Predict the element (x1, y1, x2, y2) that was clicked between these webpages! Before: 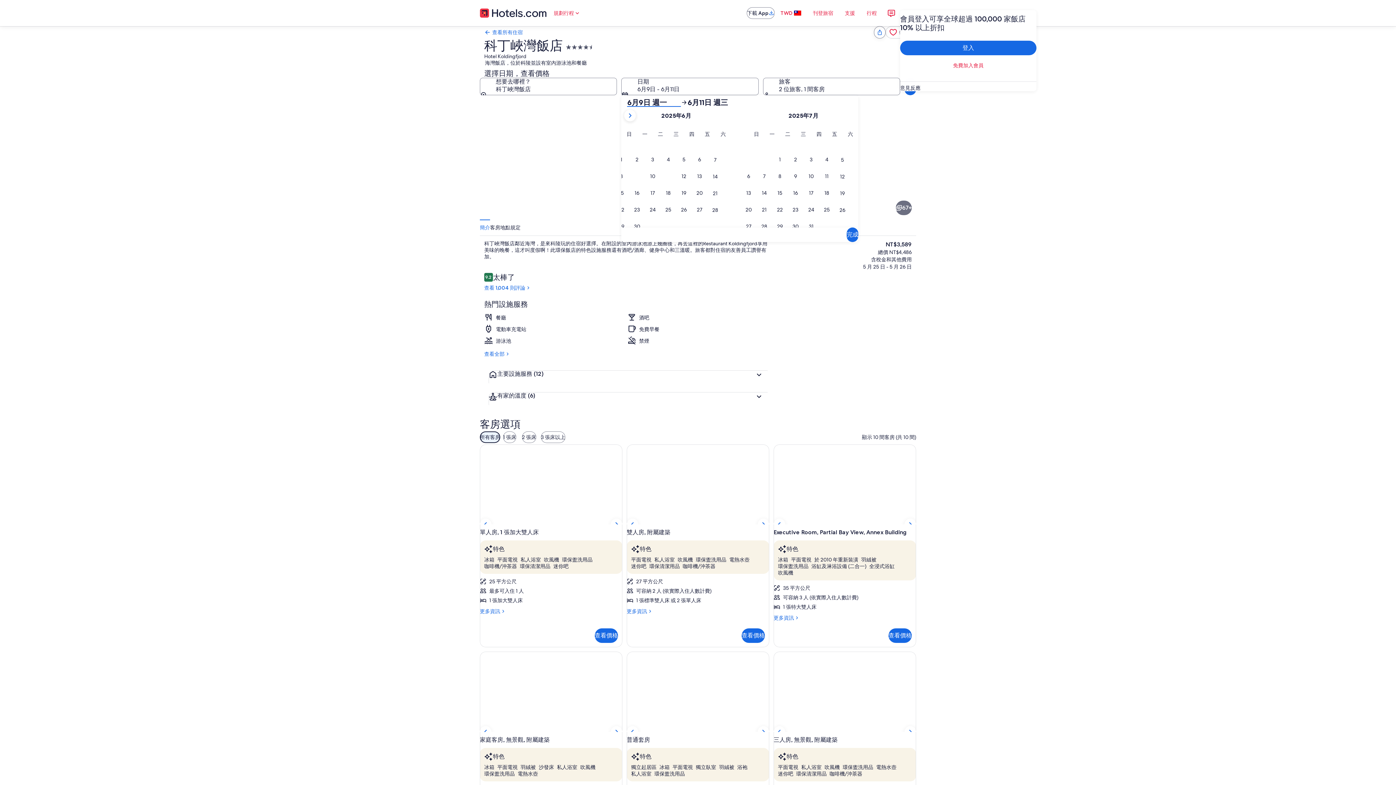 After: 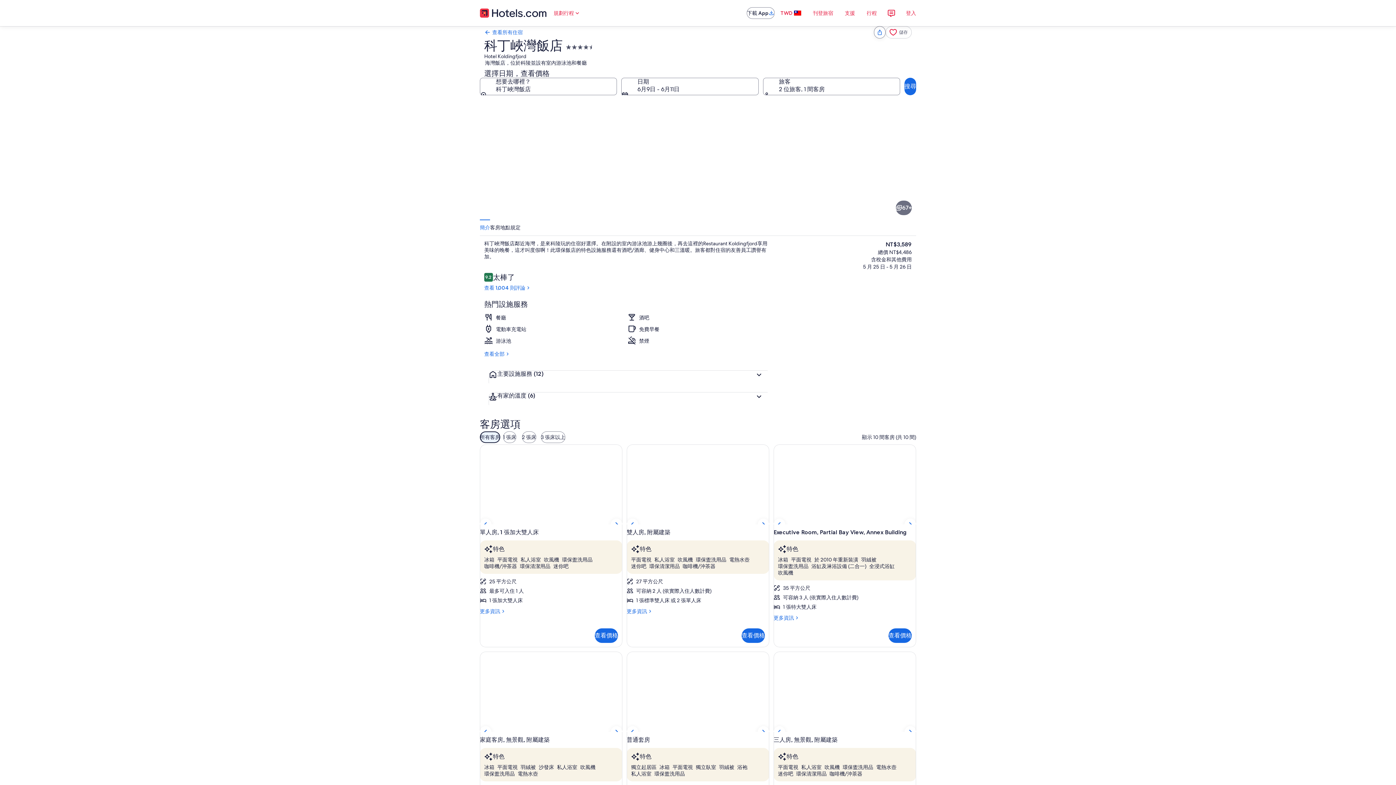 Action: bbox: (807, 157, 916, 218) label: Executive Room, Partial Bay View, Annex Building | 迷你吧、客房內保險箱、書桌、熨斗/熨衣板